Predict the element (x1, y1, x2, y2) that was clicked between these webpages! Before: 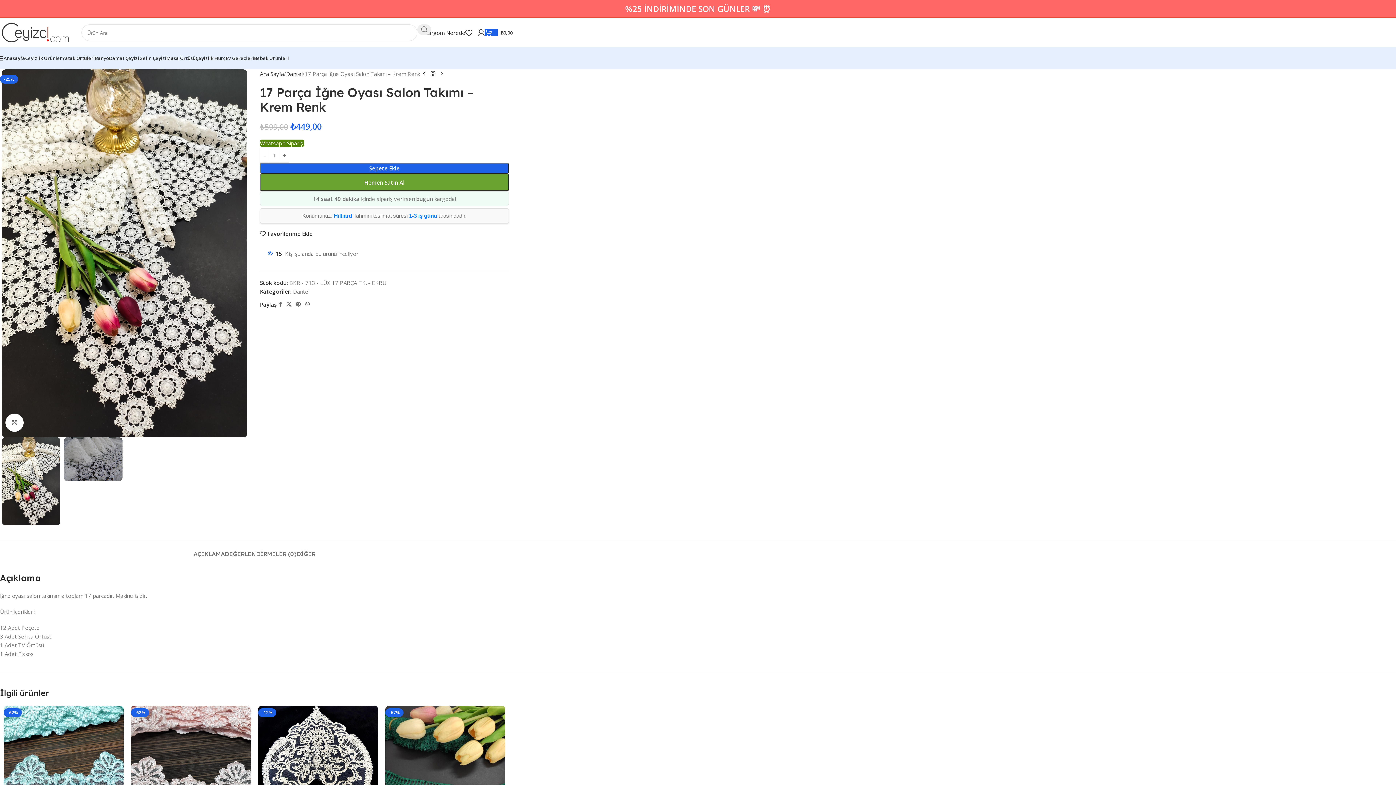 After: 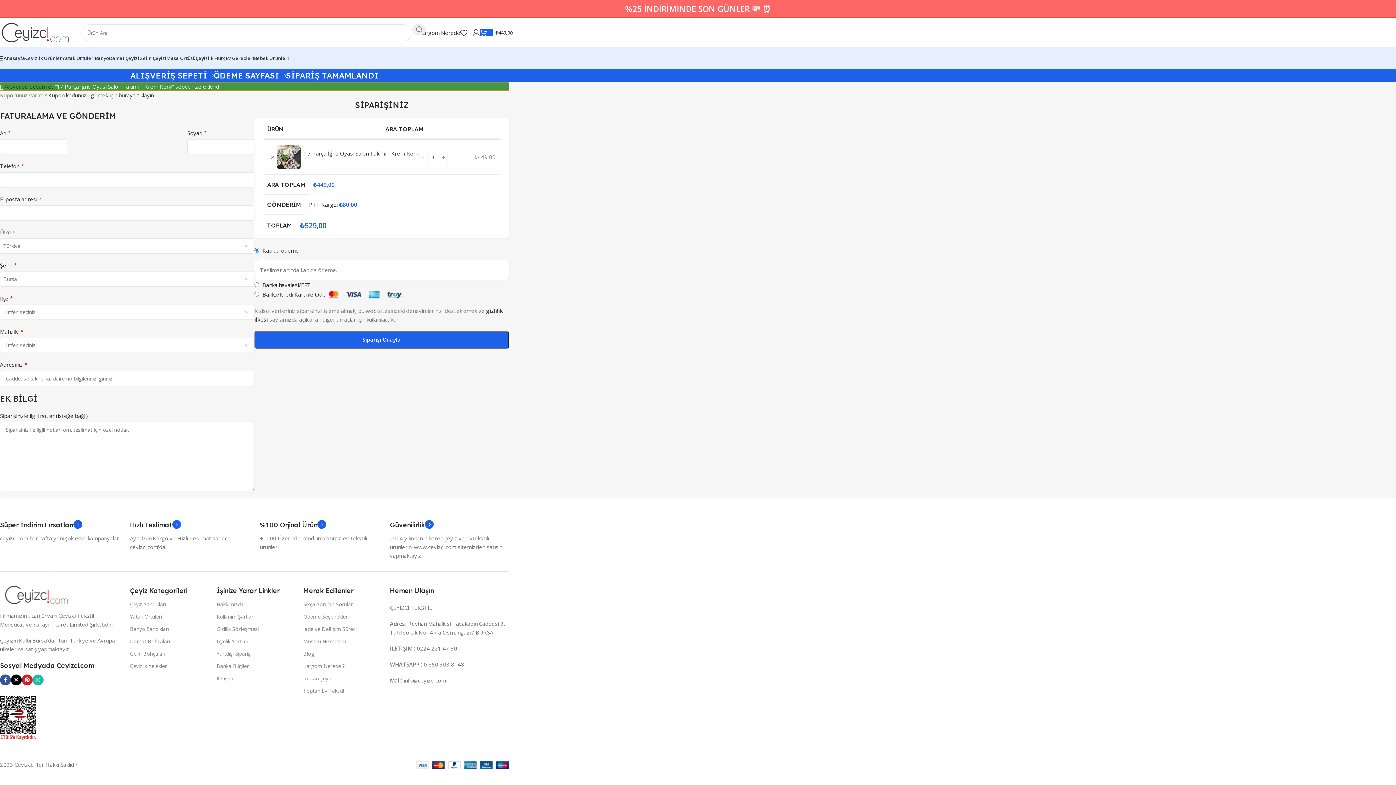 Action: label: Hemen Satın Al bbox: (259, 173, 509, 191)